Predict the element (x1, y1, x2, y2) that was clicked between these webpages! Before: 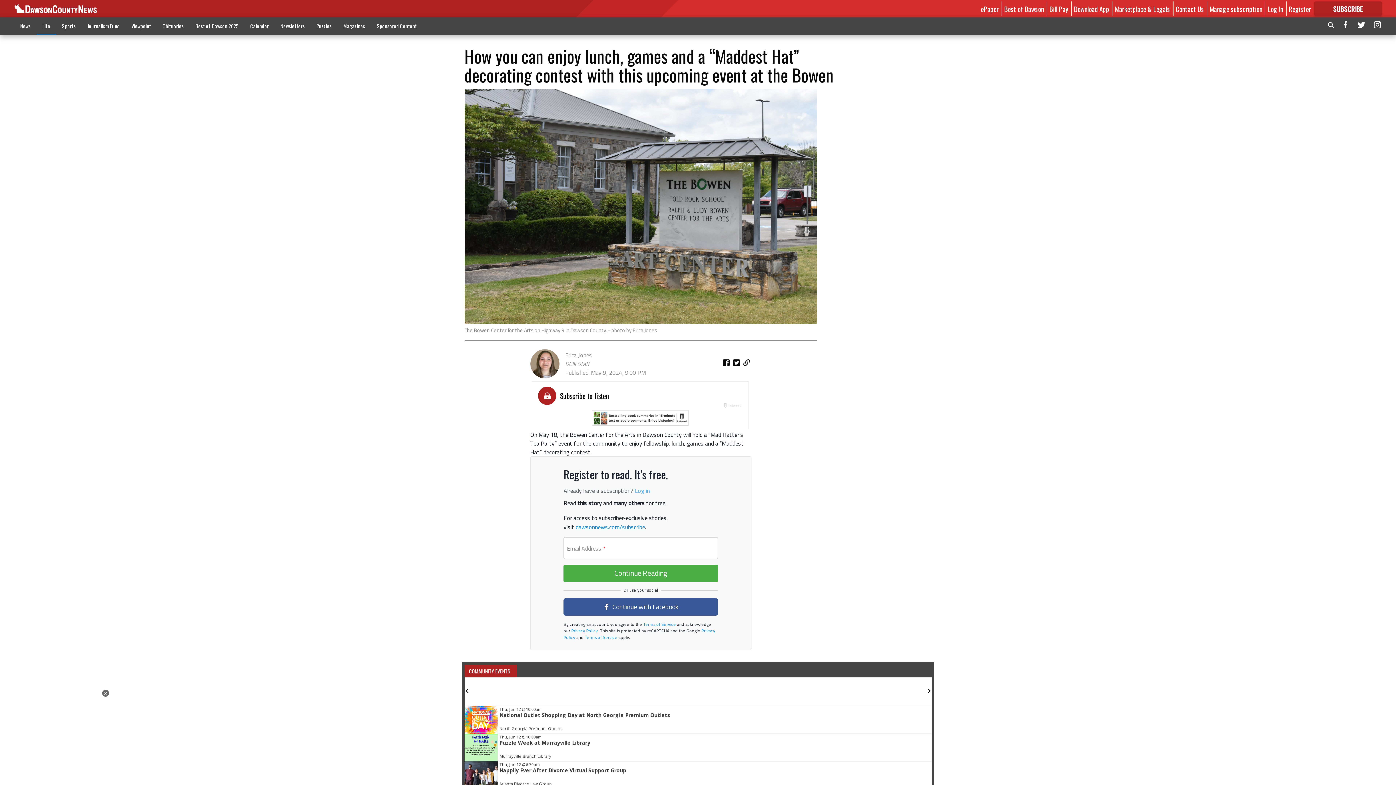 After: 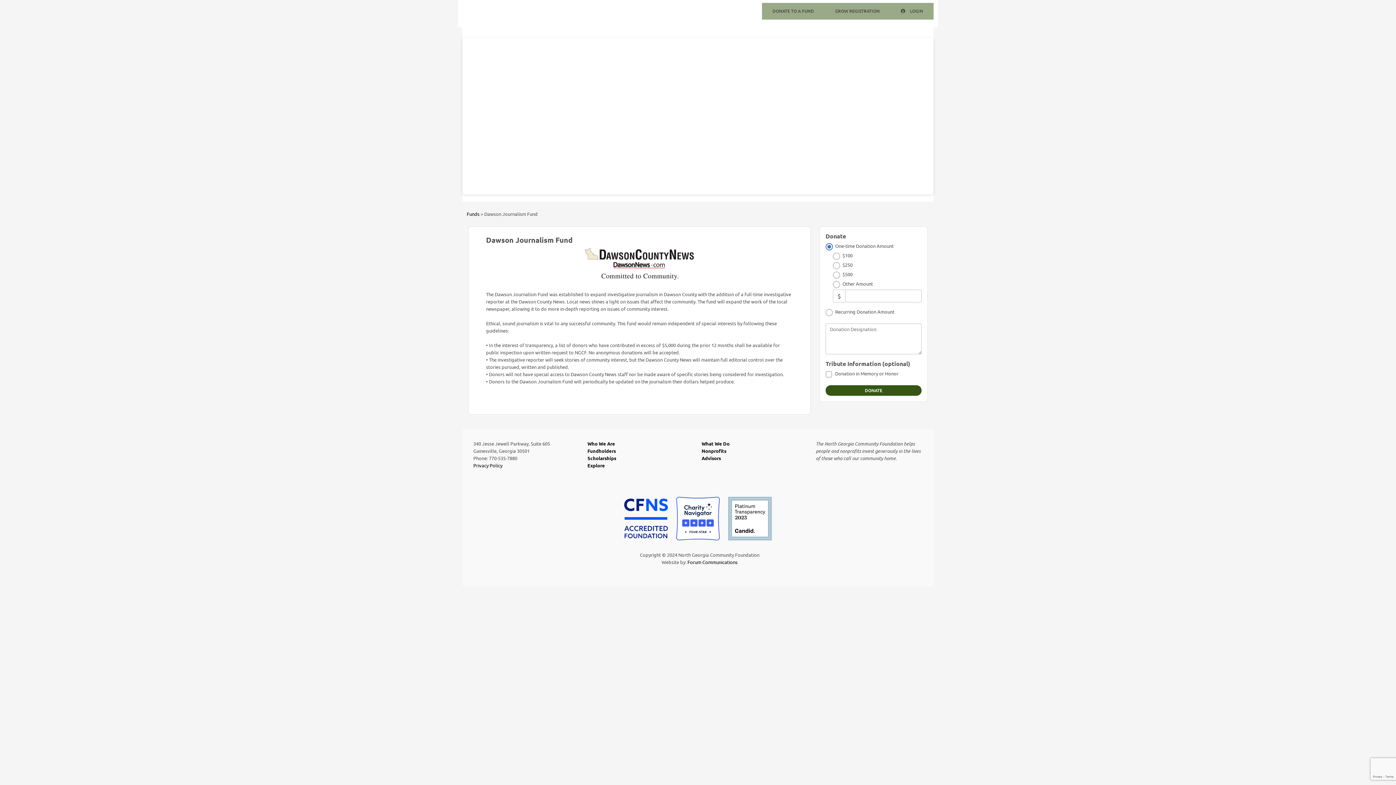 Action: bbox: (81, 18, 125, 33) label: Journalism Fund